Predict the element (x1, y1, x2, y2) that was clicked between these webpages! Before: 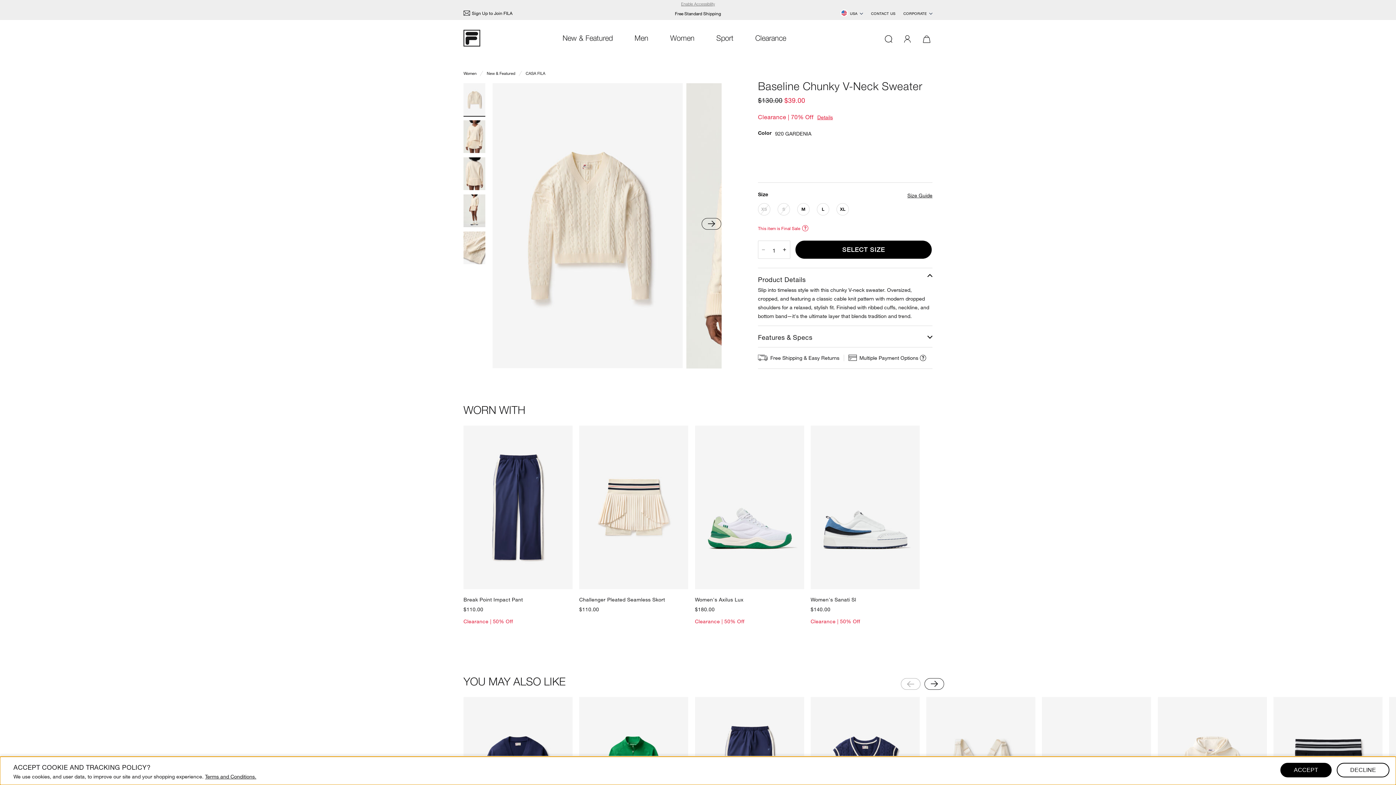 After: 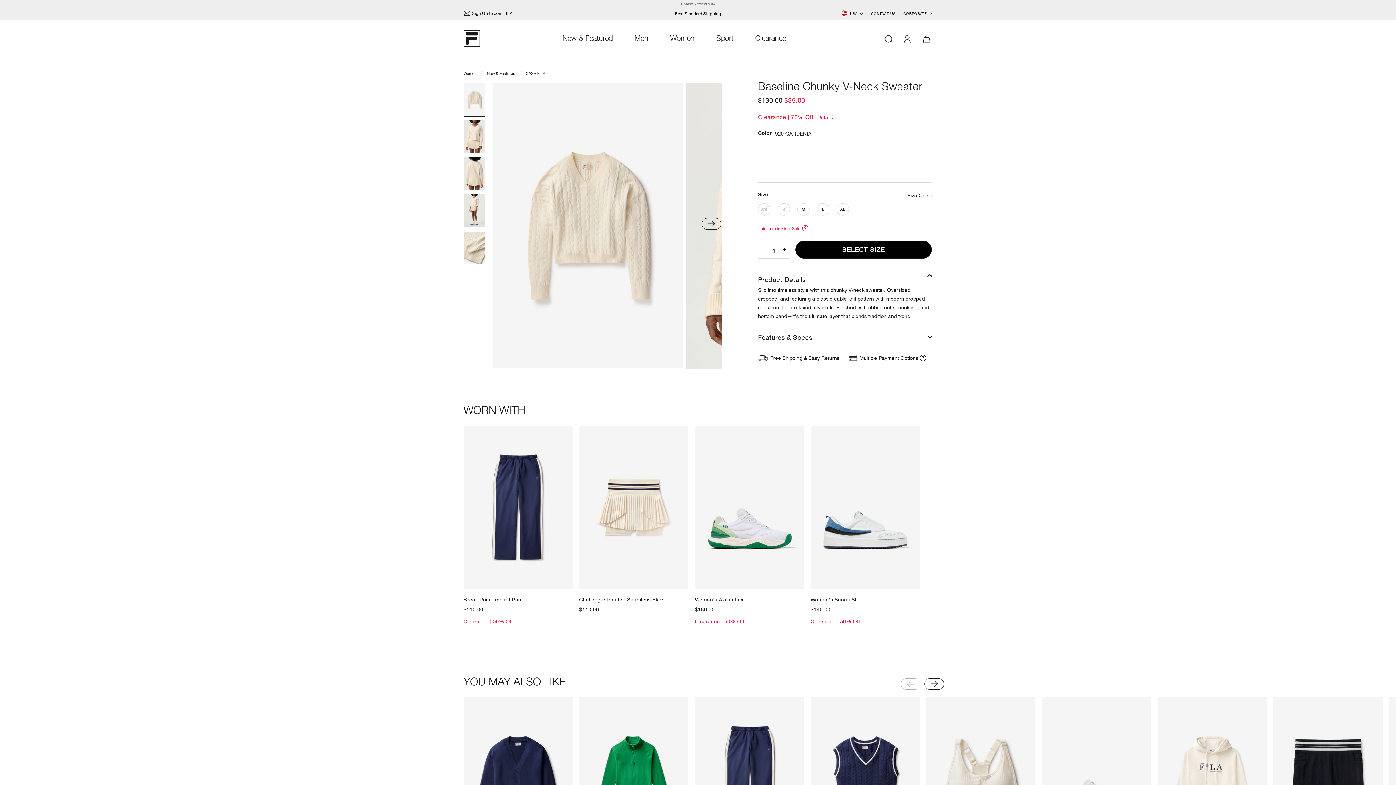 Action: bbox: (1337, 763, 1389, 777) label: DECLINE